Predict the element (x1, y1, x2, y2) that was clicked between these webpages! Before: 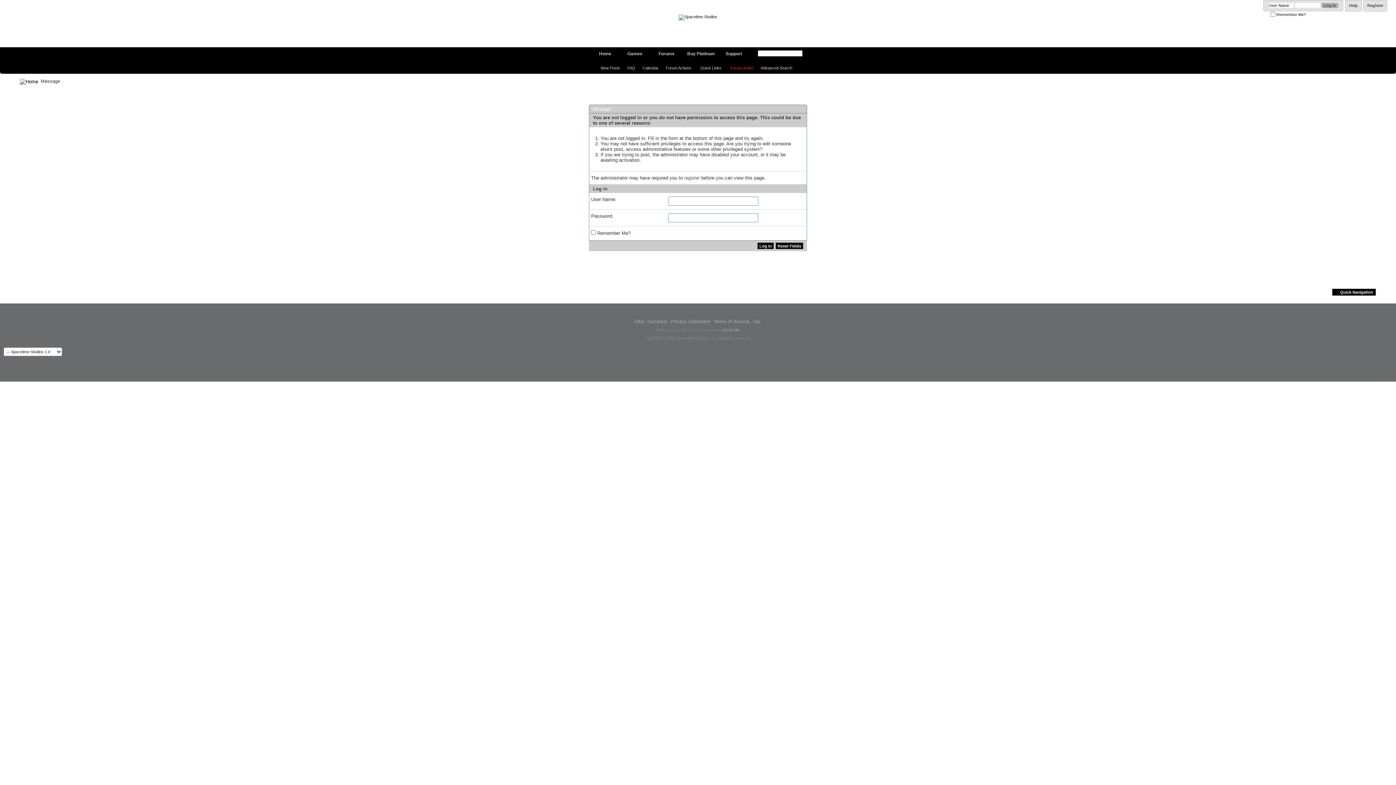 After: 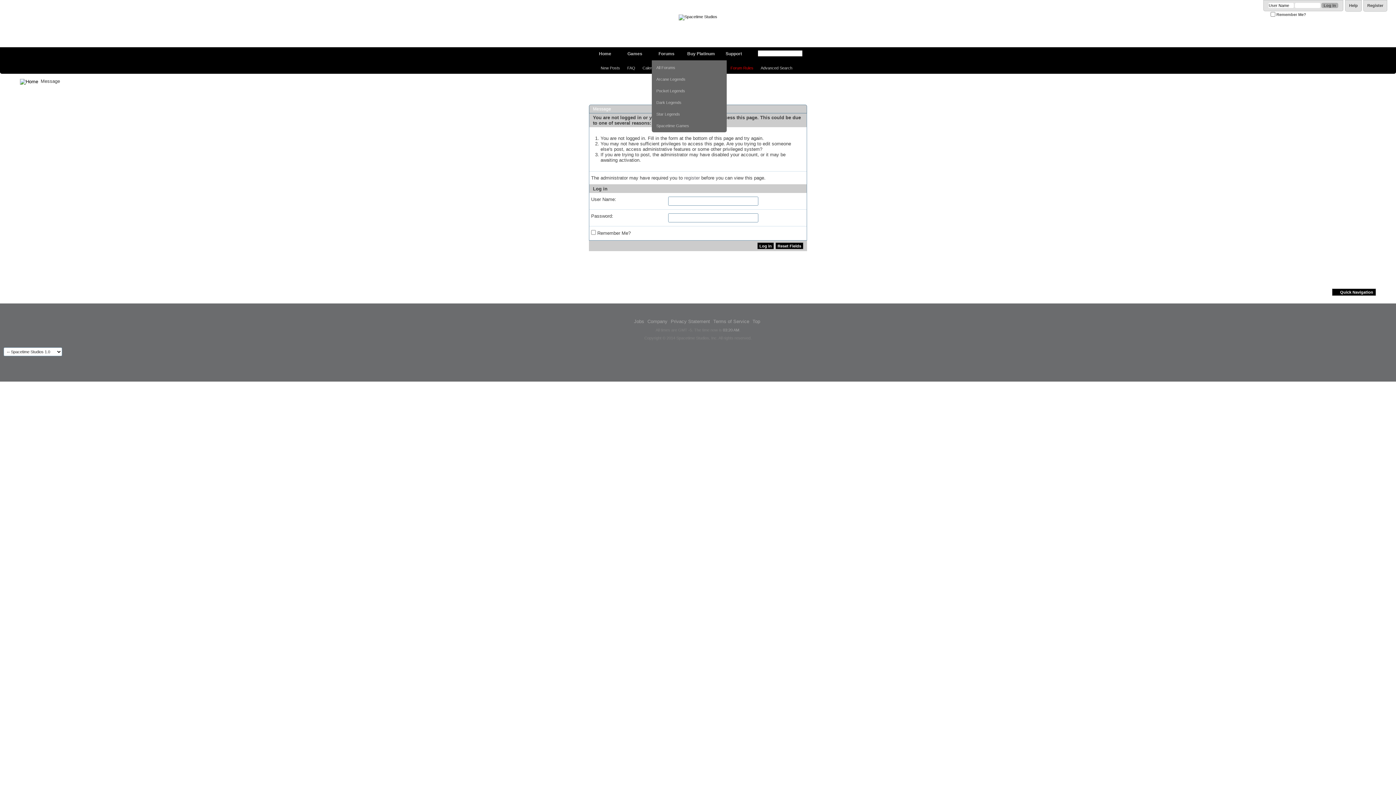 Action: bbox: (651, 47, 683, 61) label: Forums